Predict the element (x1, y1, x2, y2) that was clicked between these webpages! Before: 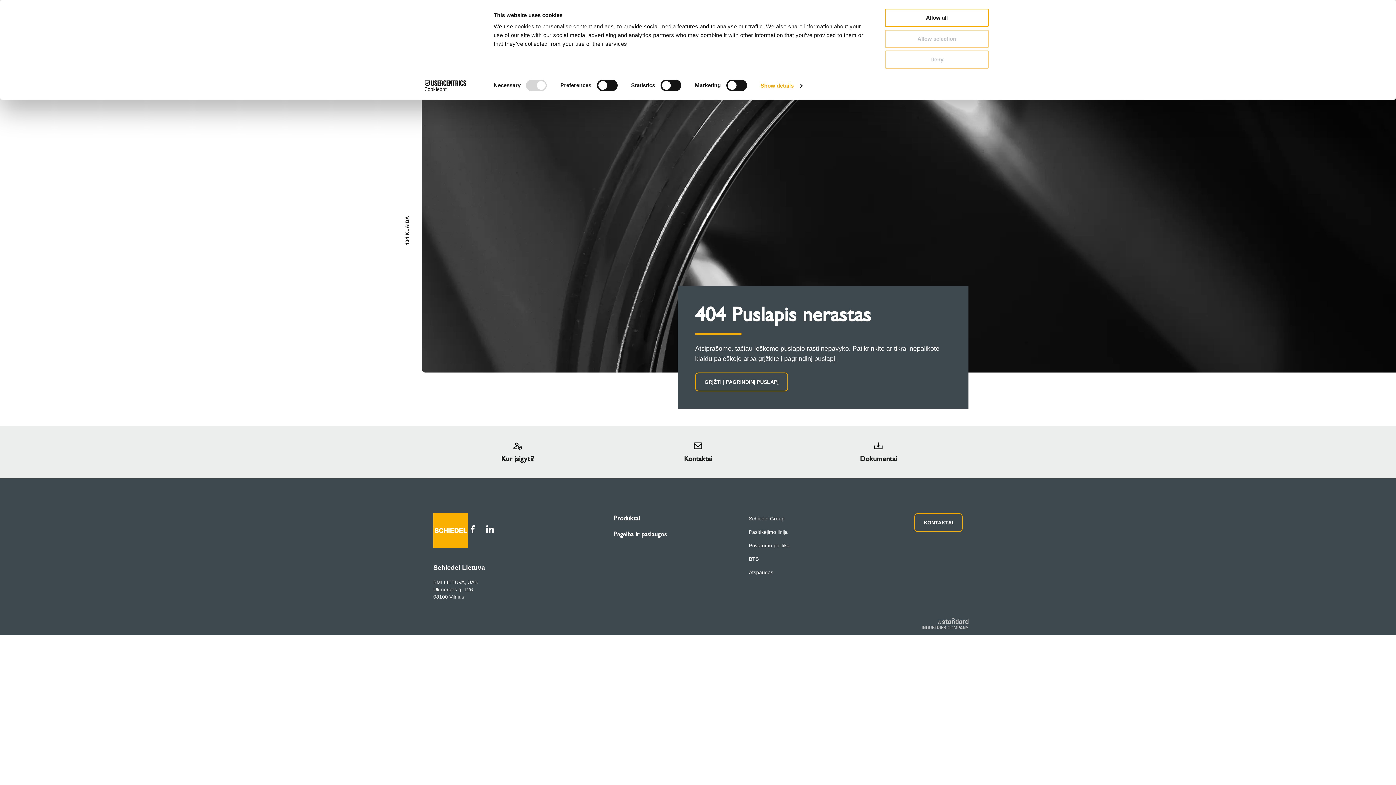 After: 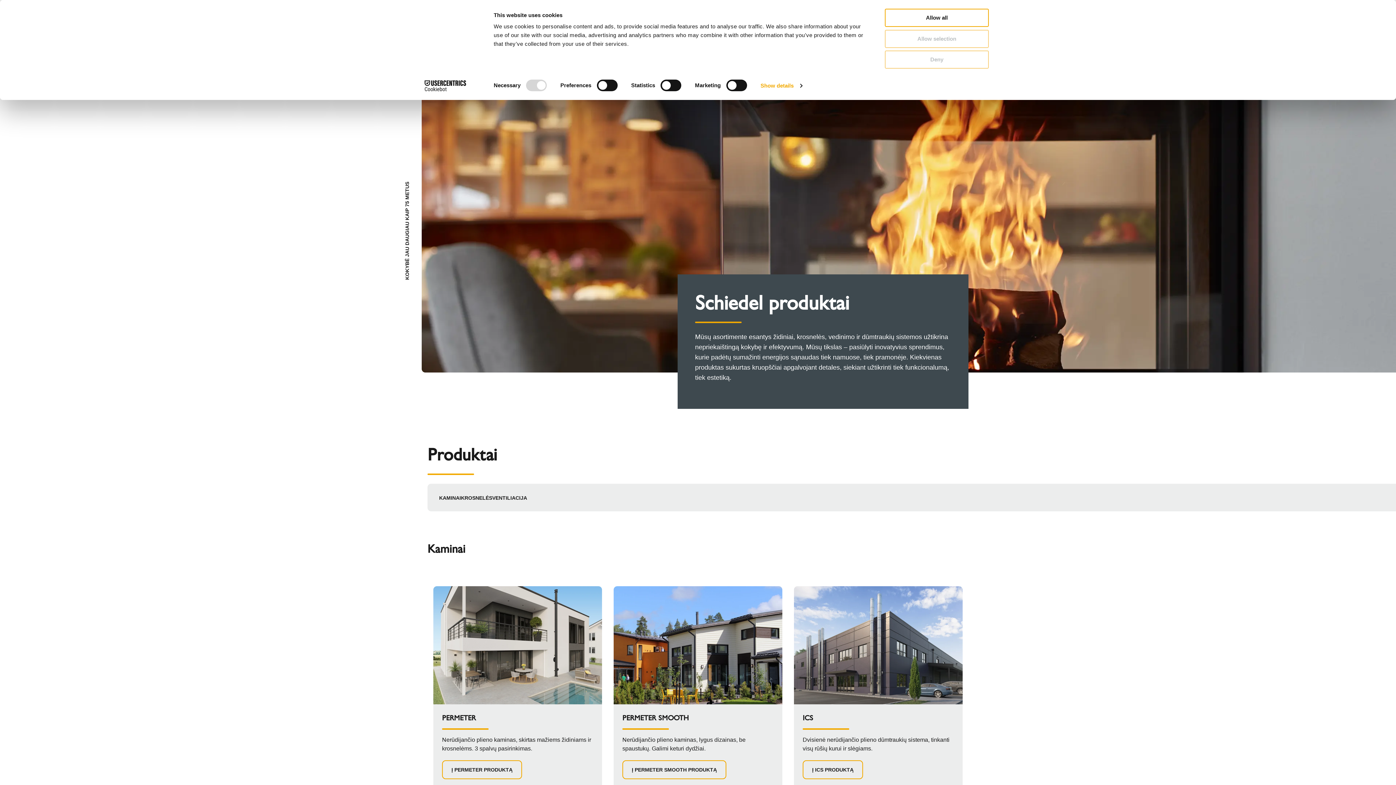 Action: bbox: (613, 514, 640, 522) label: Produktai